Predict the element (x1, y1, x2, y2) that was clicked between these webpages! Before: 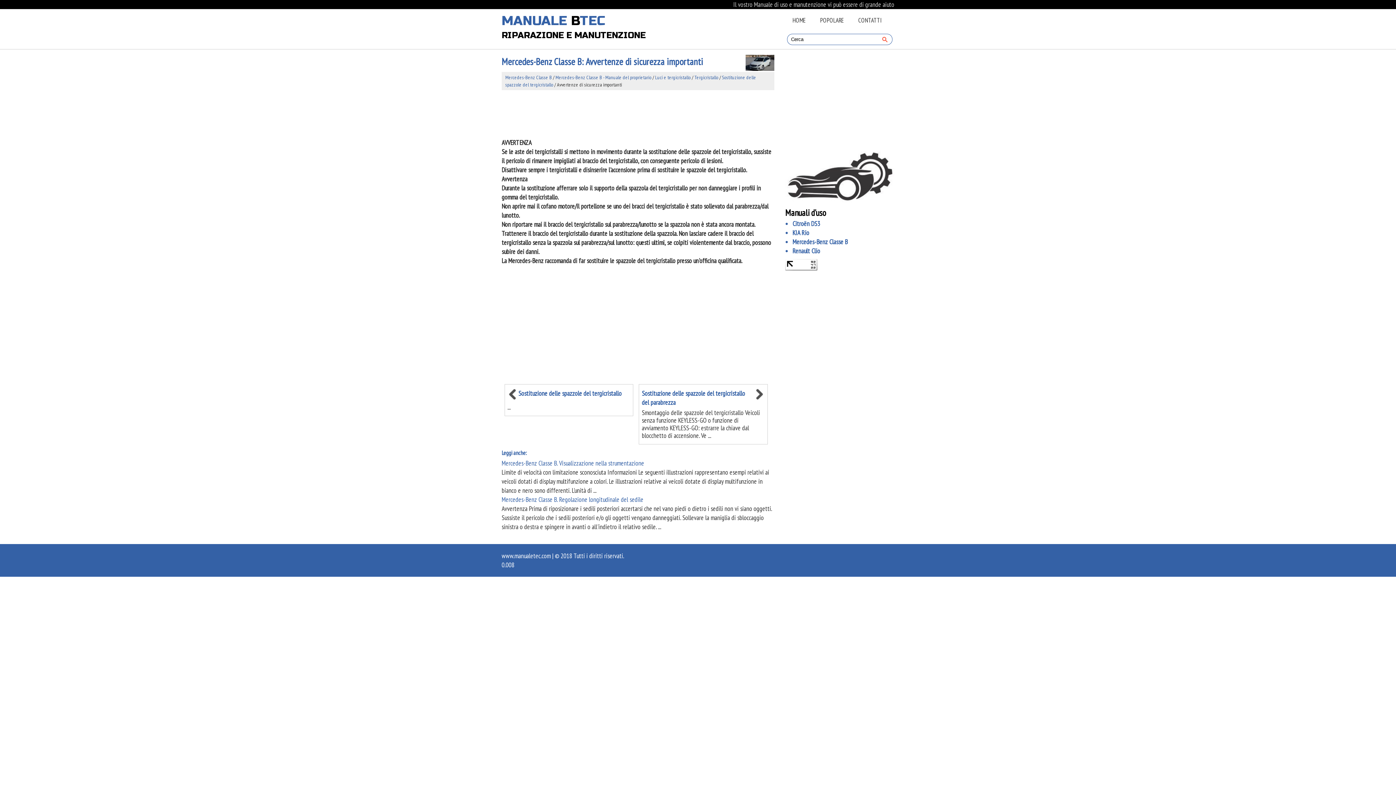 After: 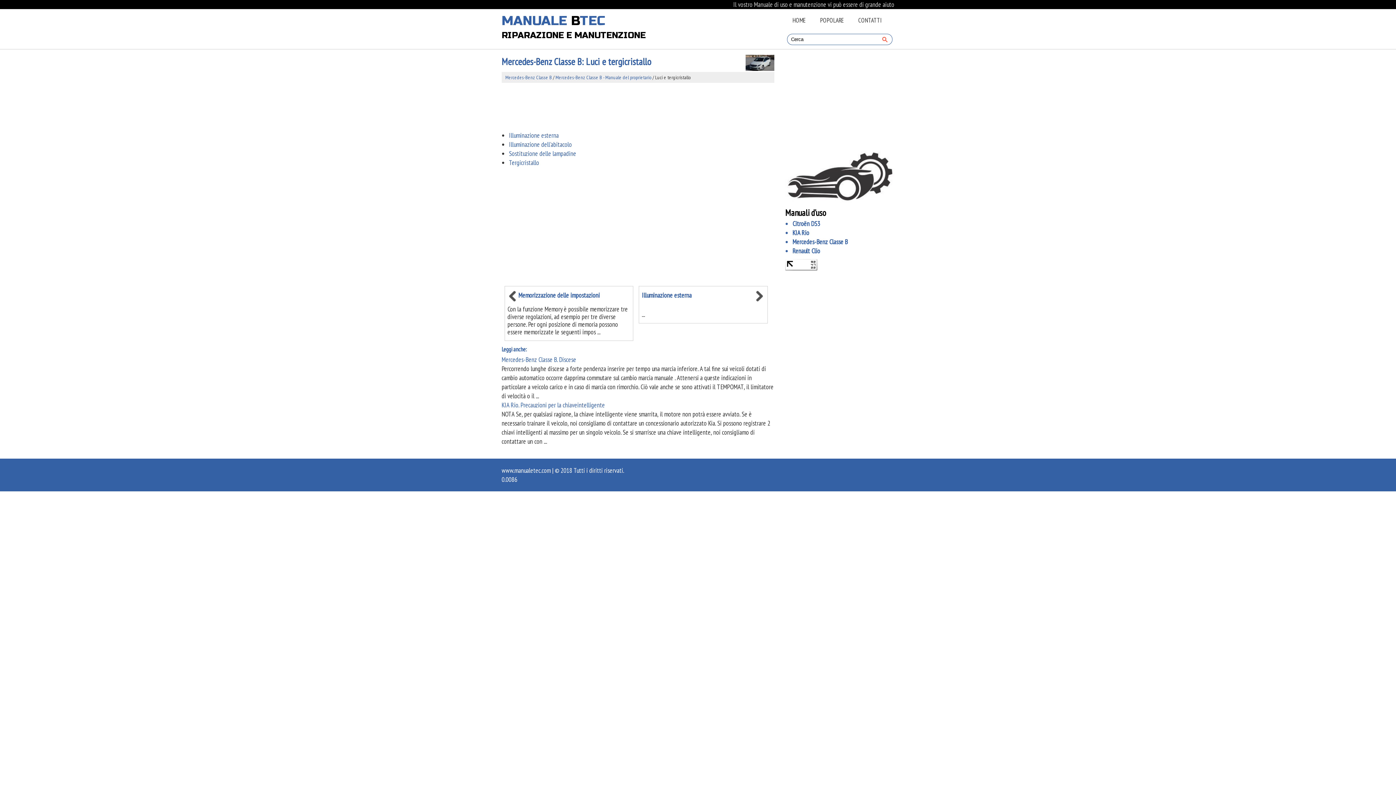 Action: label: Luci e tergicristallo bbox: (655, 74, 690, 80)